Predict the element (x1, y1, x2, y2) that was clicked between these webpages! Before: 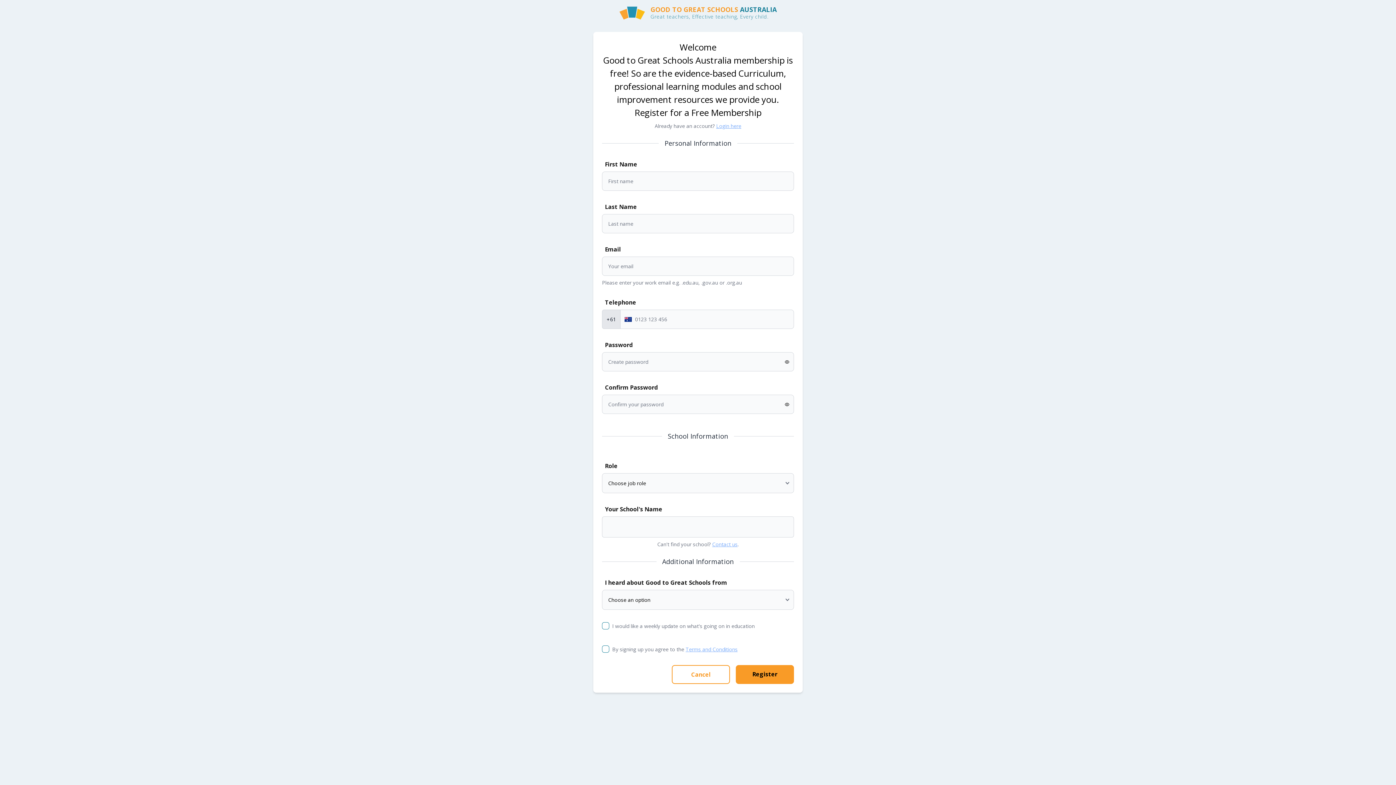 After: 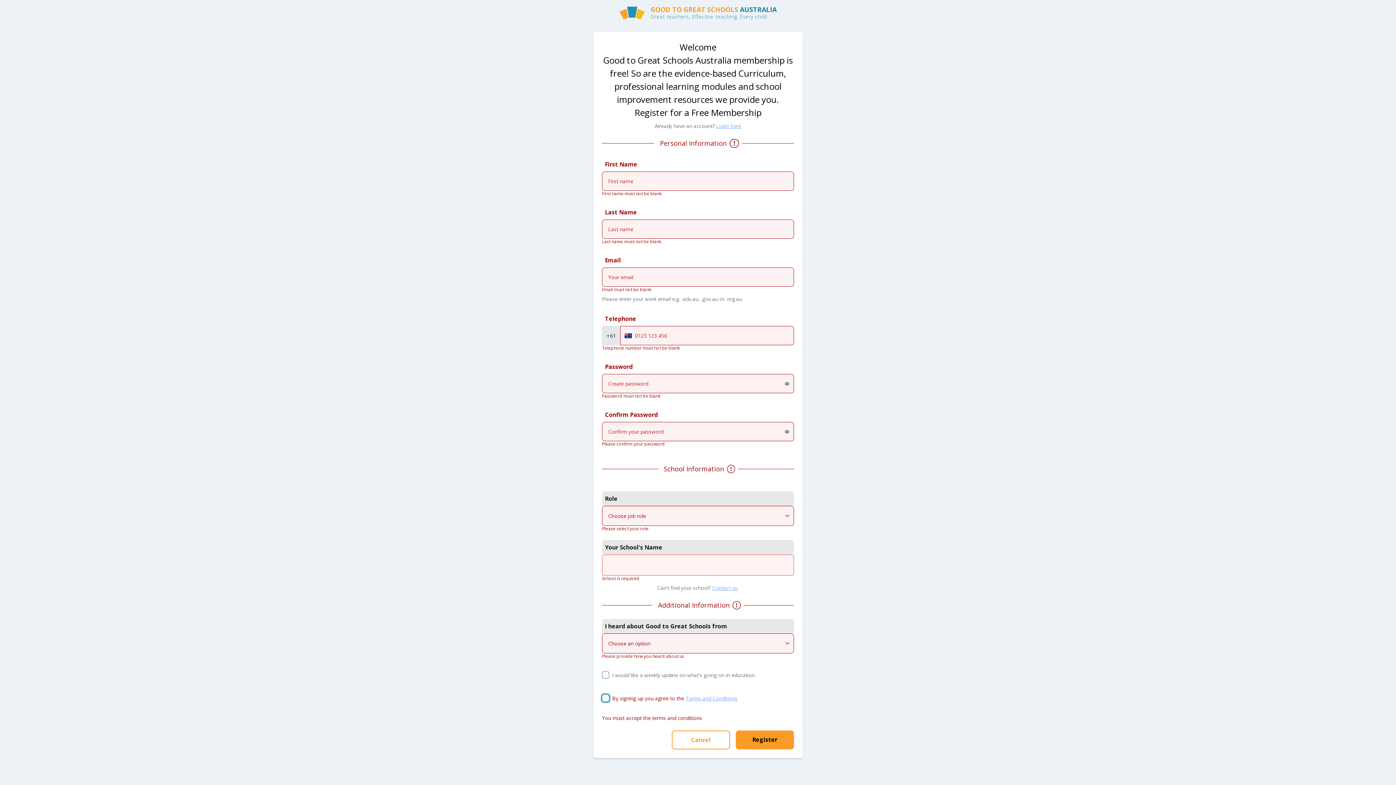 Action: label: Register bbox: (736, 665, 794, 684)